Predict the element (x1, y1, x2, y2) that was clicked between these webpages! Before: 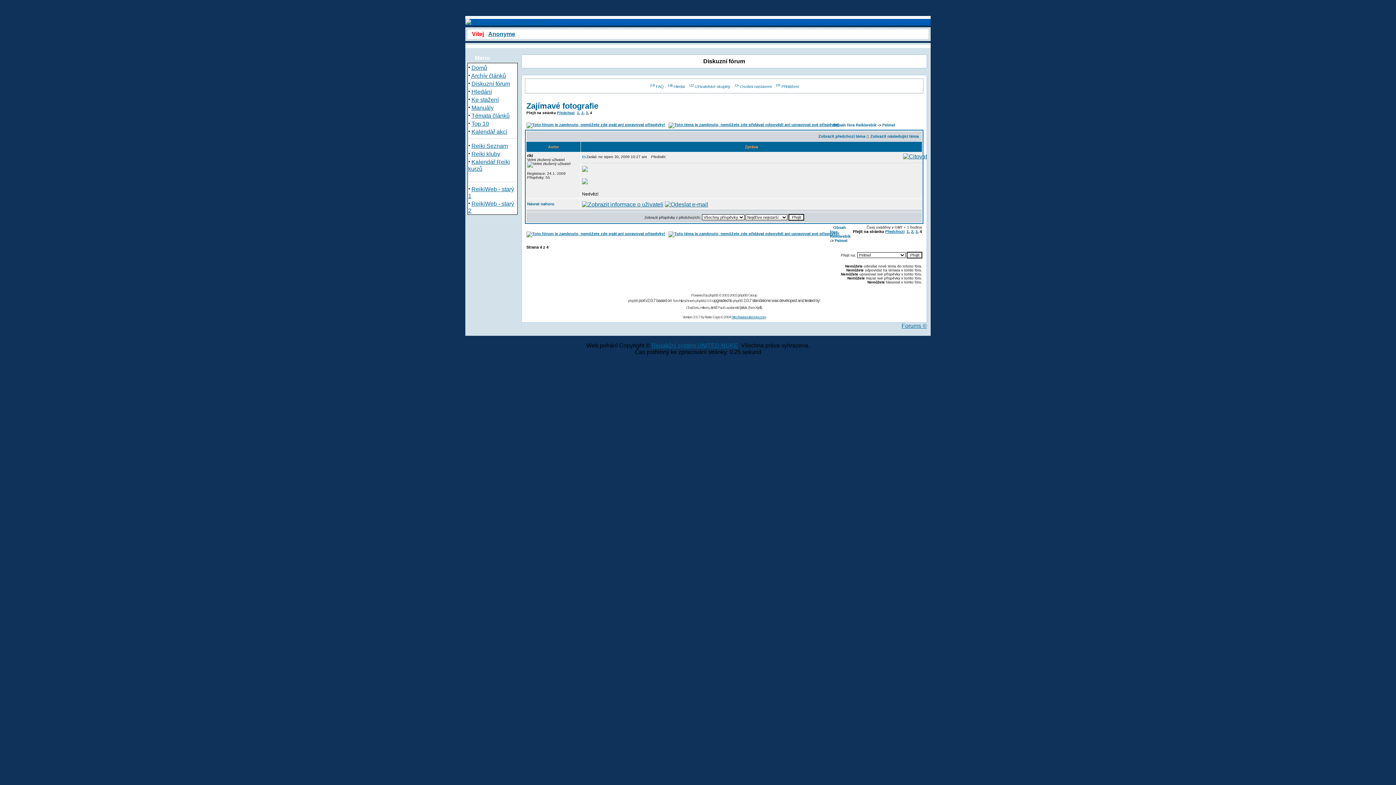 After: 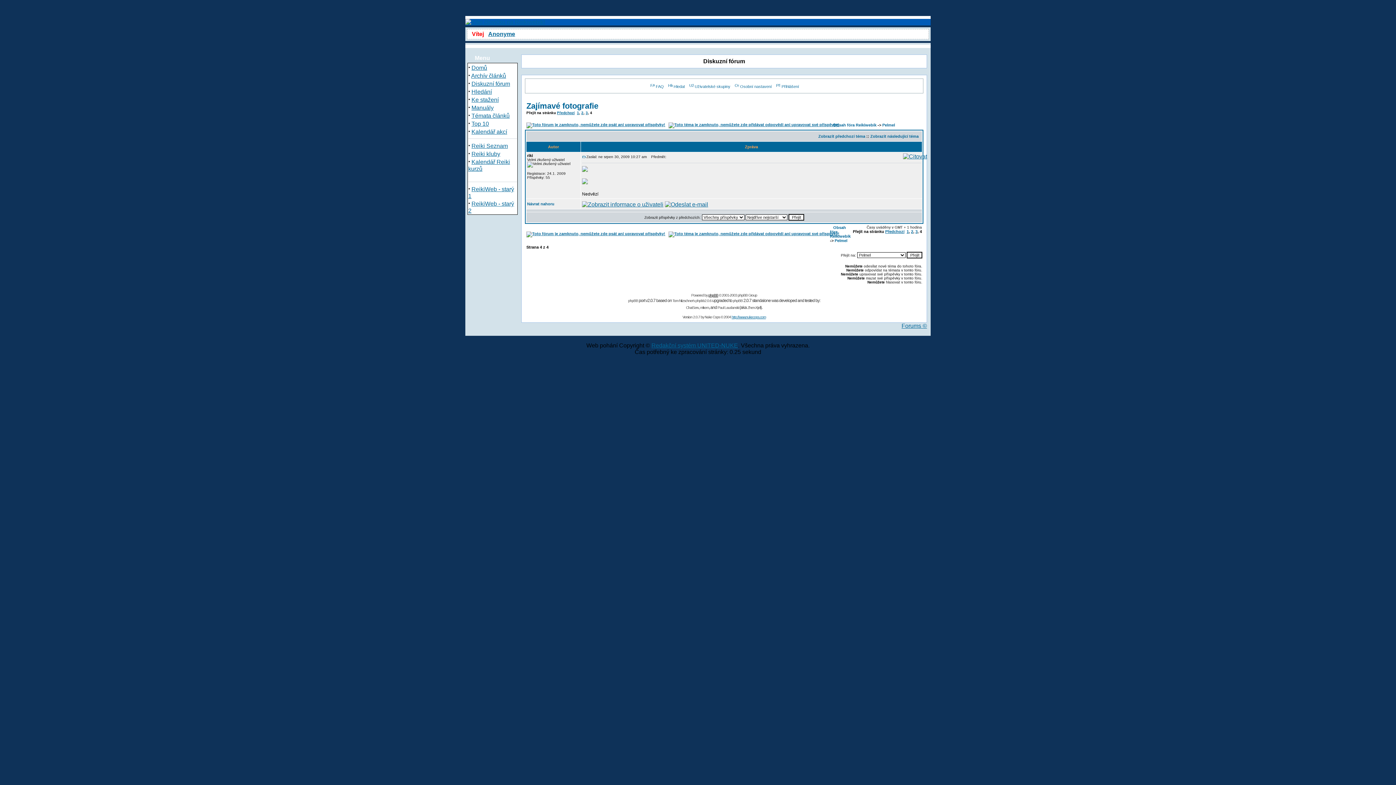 Action: label: phpBB bbox: (708, 293, 718, 297)